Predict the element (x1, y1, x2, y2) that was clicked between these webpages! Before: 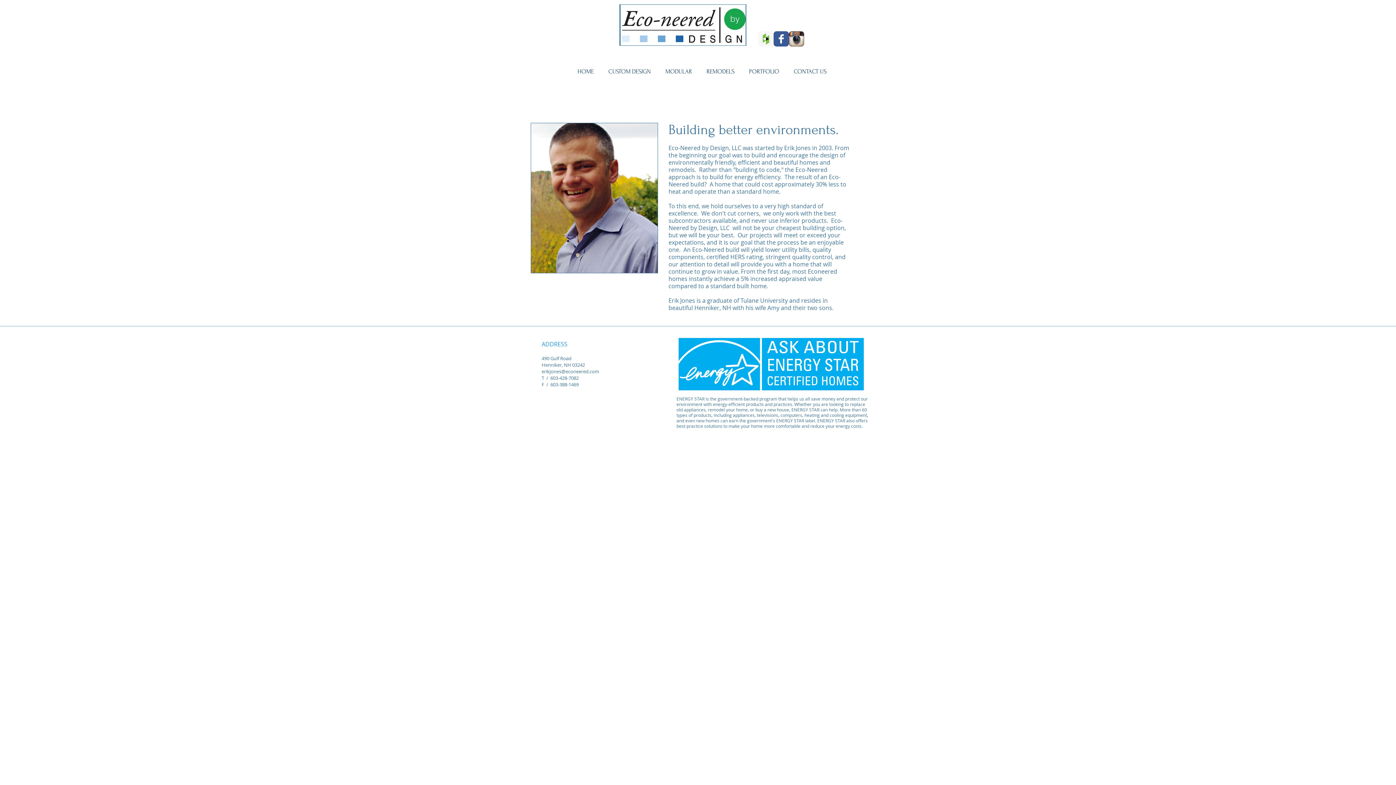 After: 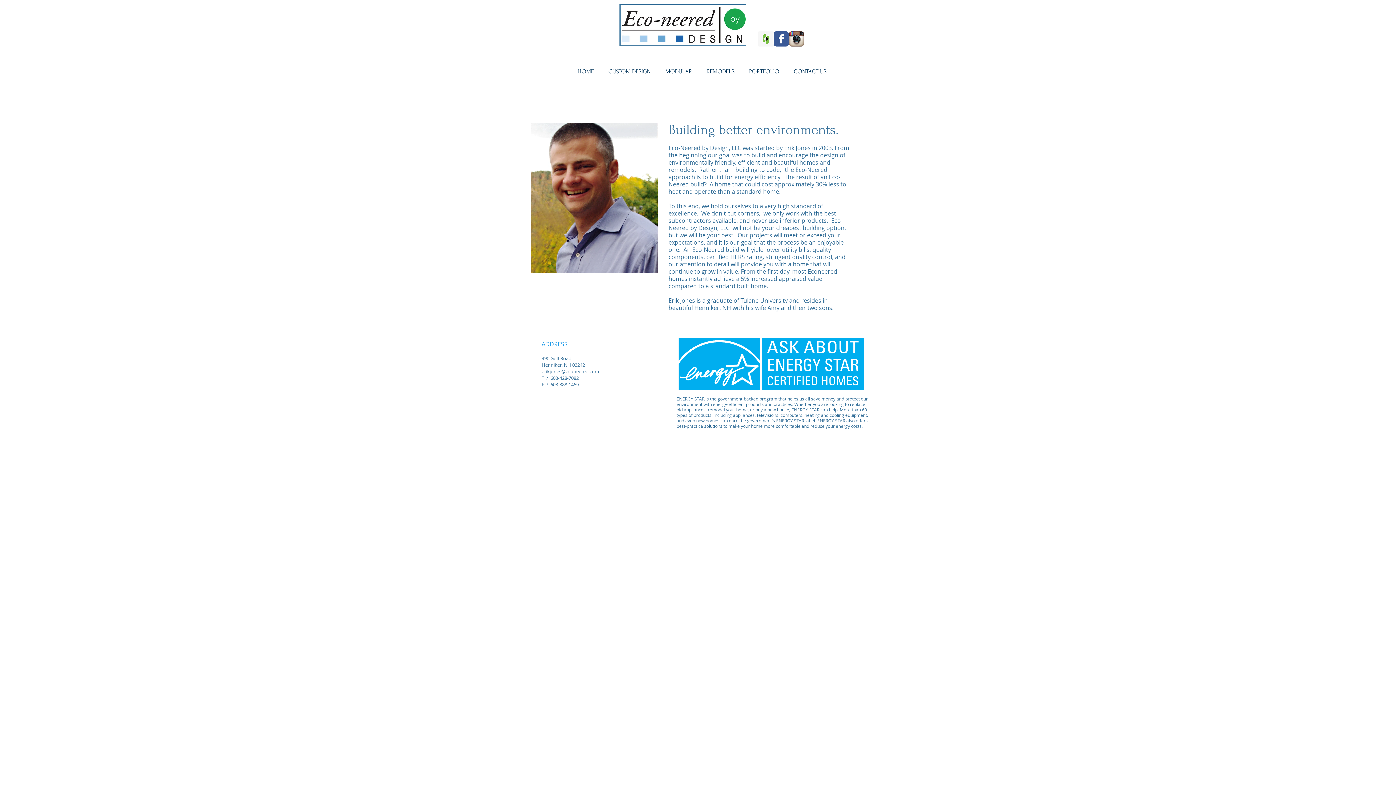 Action: label: Houzz Social Icon bbox: (758, 31, 773, 46)